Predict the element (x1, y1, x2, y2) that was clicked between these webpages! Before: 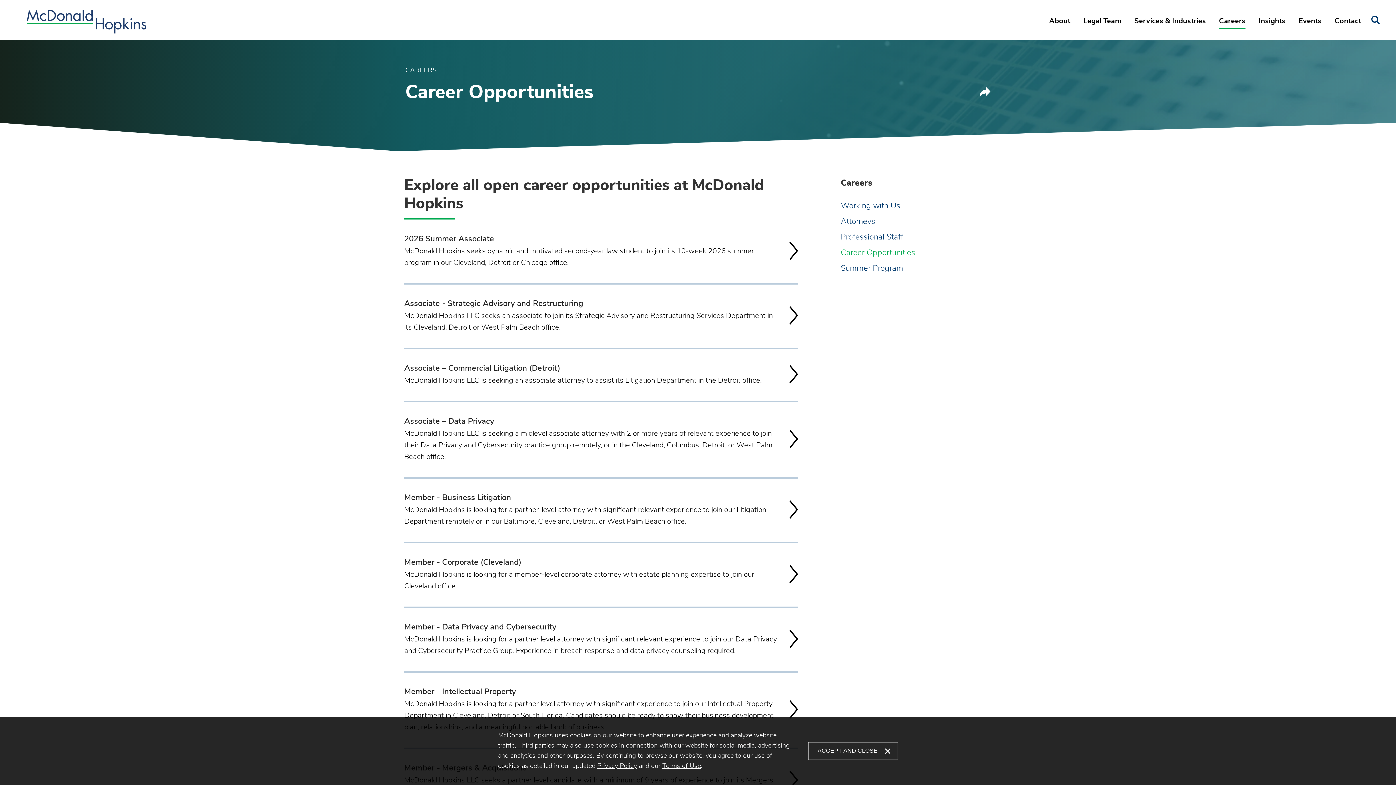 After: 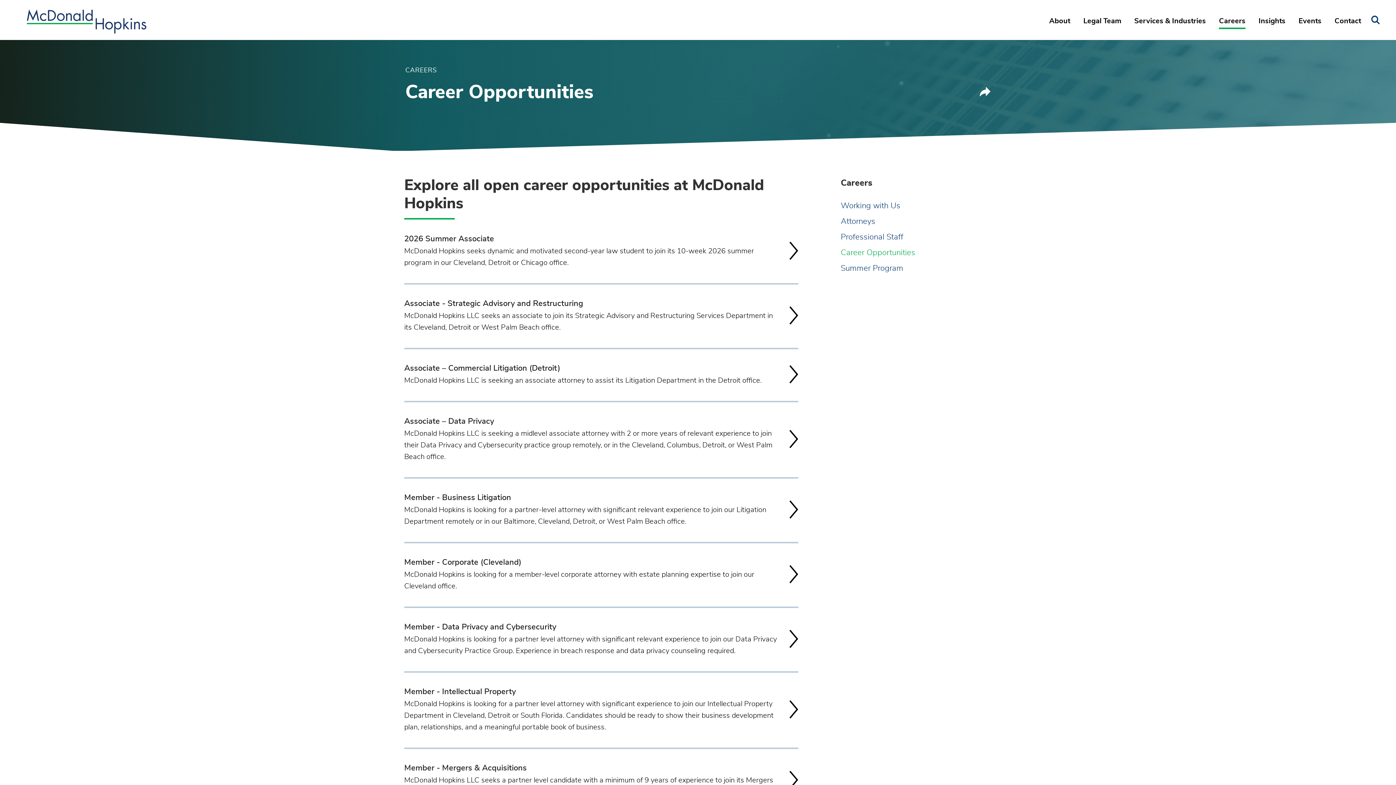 Action: bbox: (808, 742, 898, 760) label: Accept and Close